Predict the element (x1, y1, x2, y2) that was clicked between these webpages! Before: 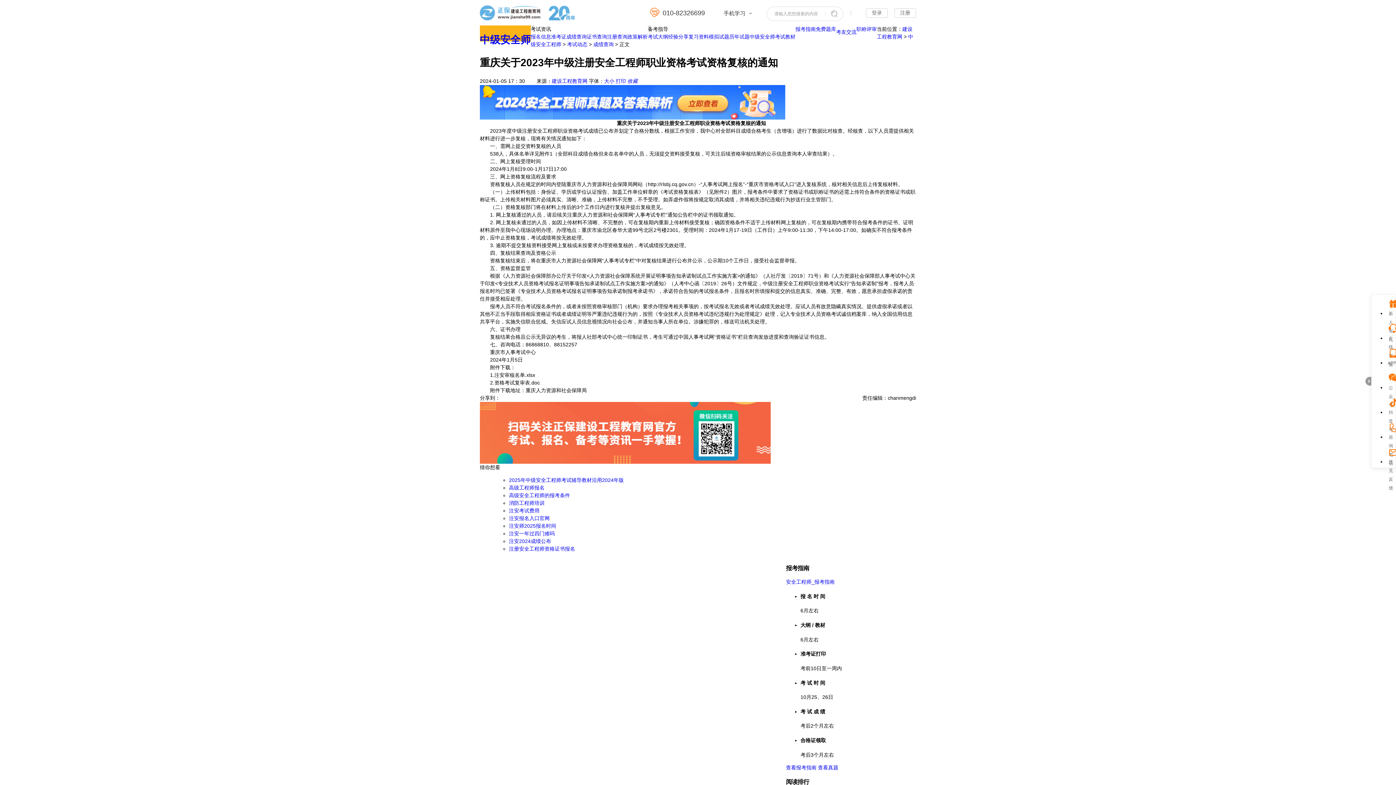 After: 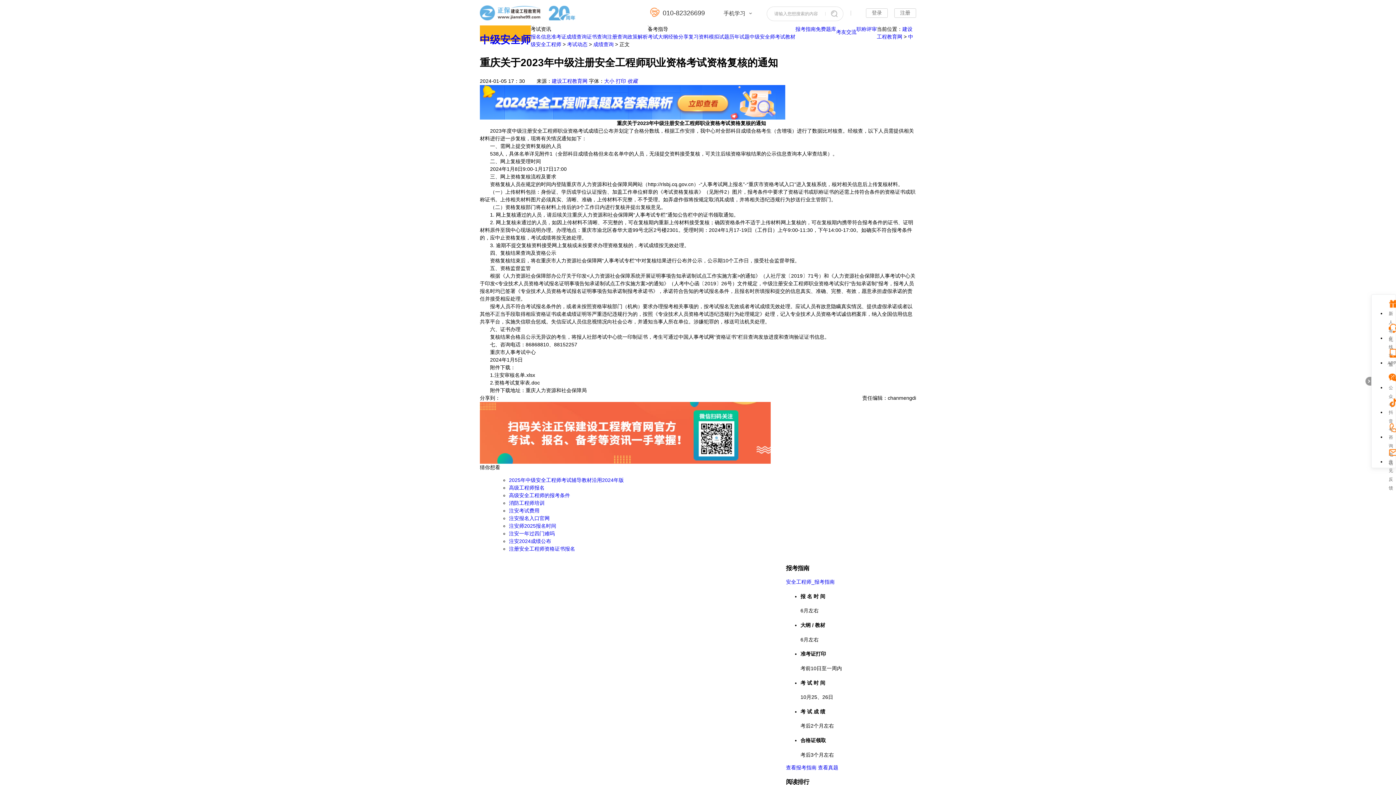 Action: bbox: (509, 484, 544, 490) label: 高级工程师报名